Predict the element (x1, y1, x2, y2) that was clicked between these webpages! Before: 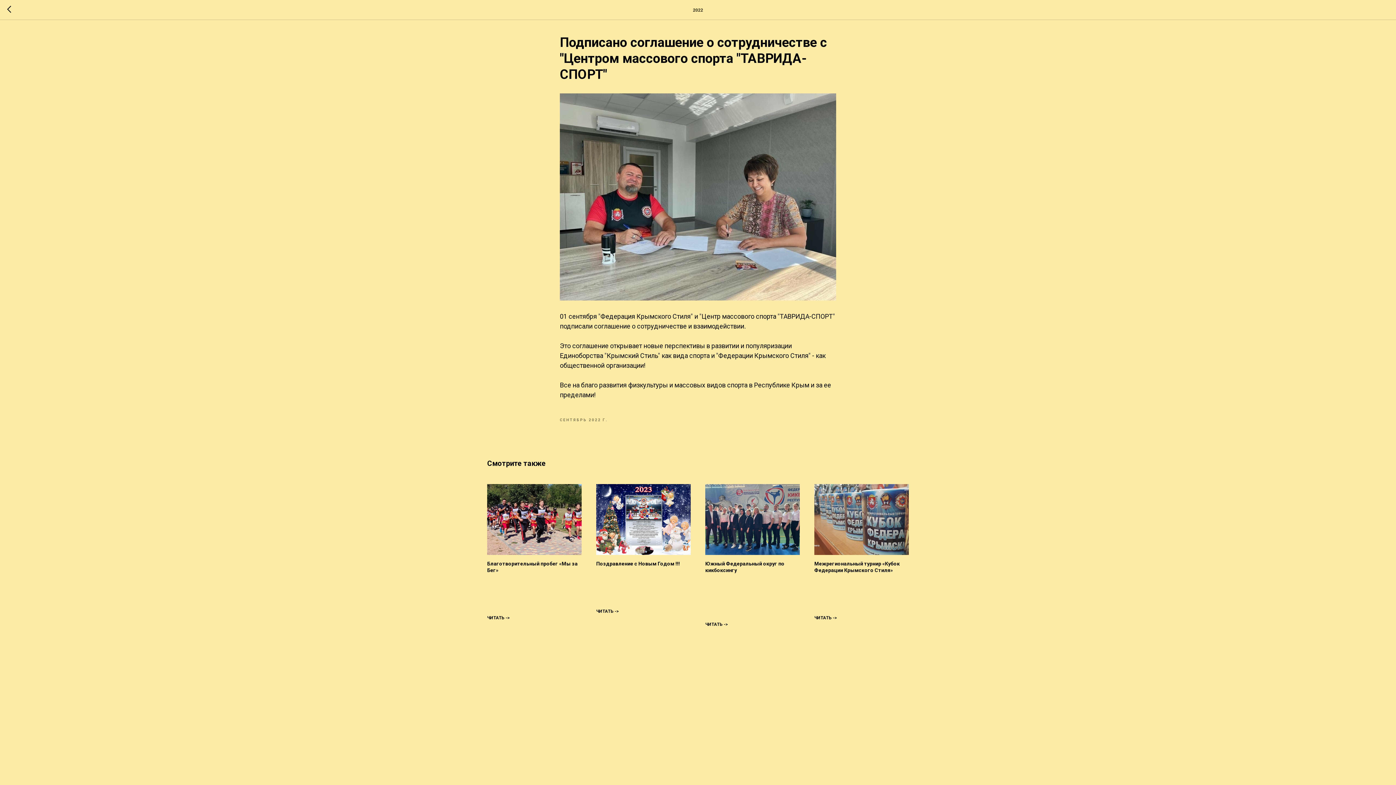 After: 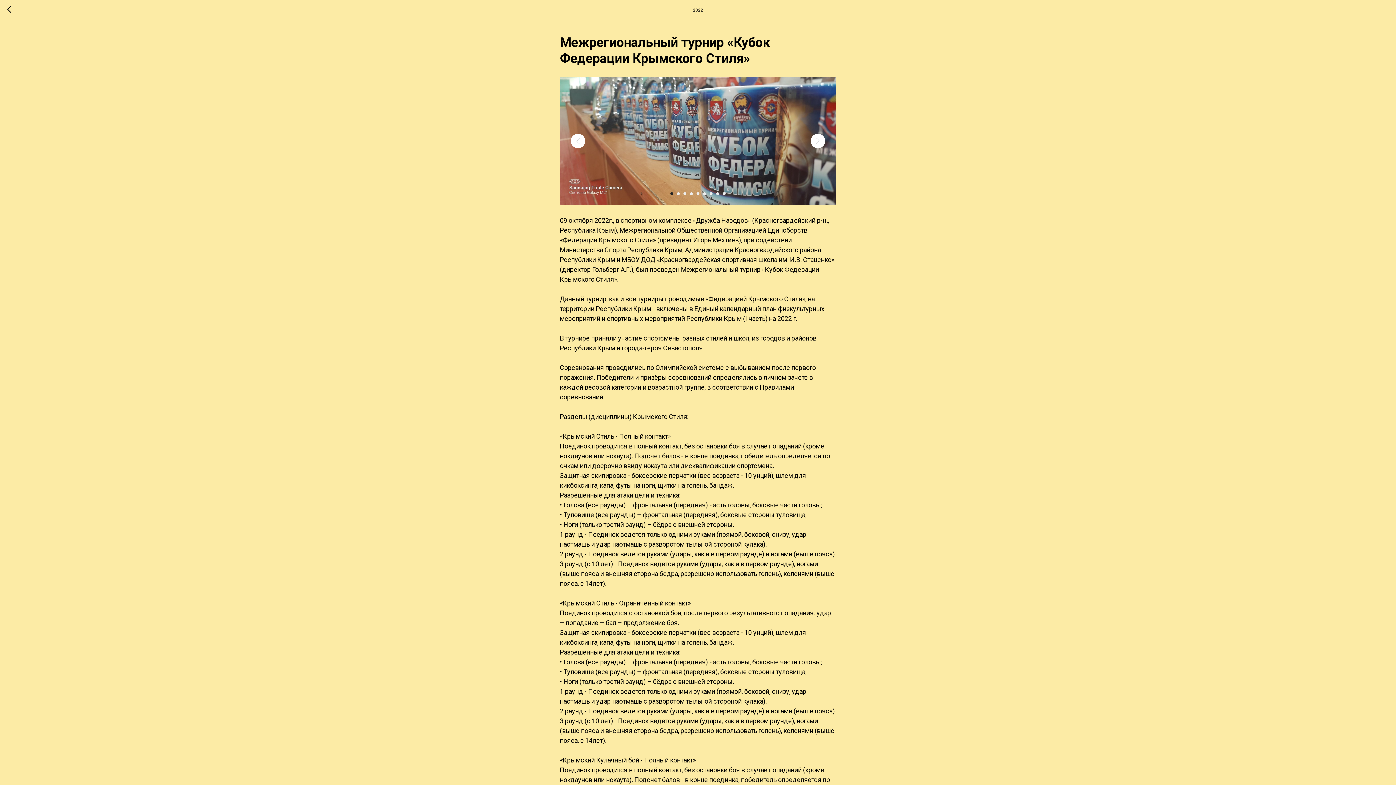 Action: label: Межрегиональный турнир «Кубок Федерации Крымского Стиля»






ЧИТАТЬ -> bbox: (814, 484, 909, 621)